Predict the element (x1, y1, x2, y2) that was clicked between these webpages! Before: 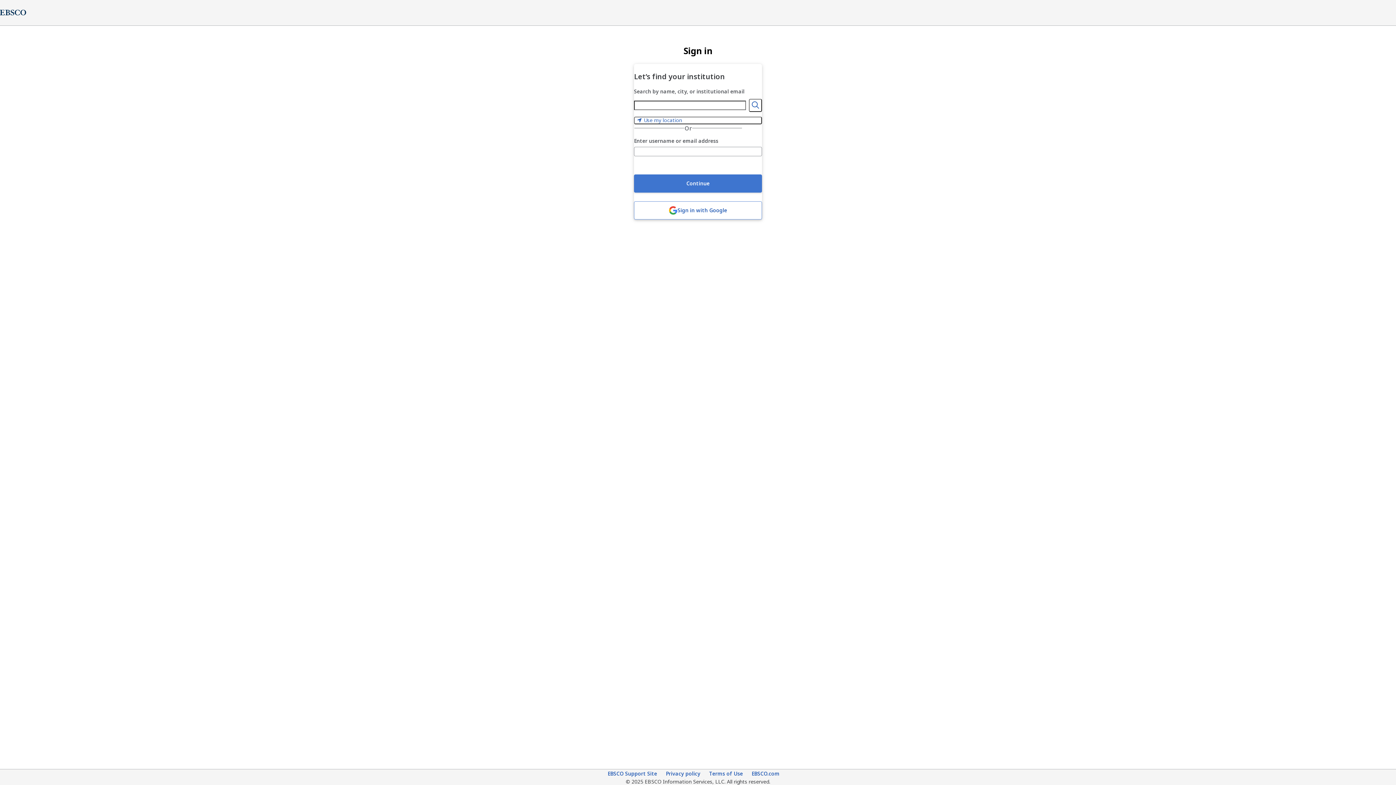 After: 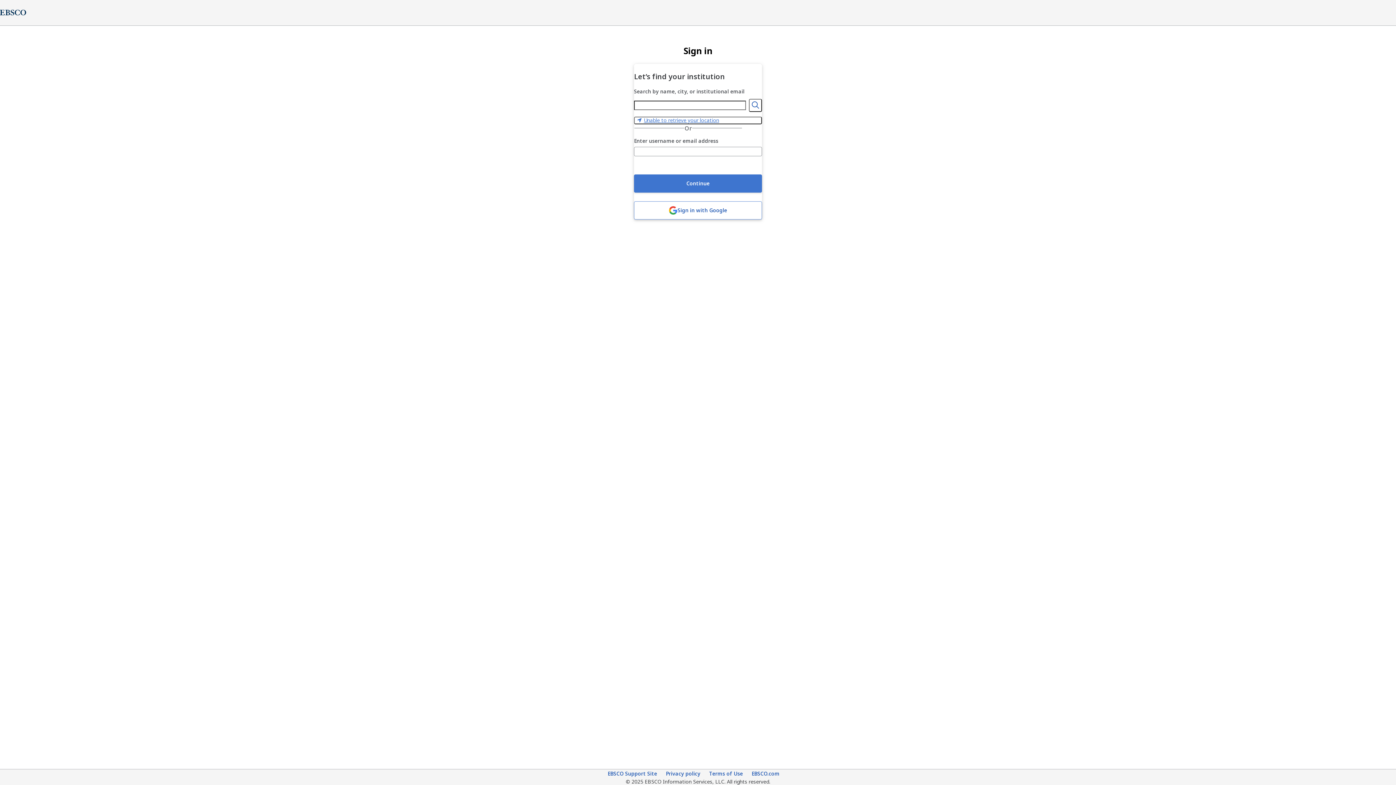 Action: label: Use my location bbox: (634, 116, 762, 124)